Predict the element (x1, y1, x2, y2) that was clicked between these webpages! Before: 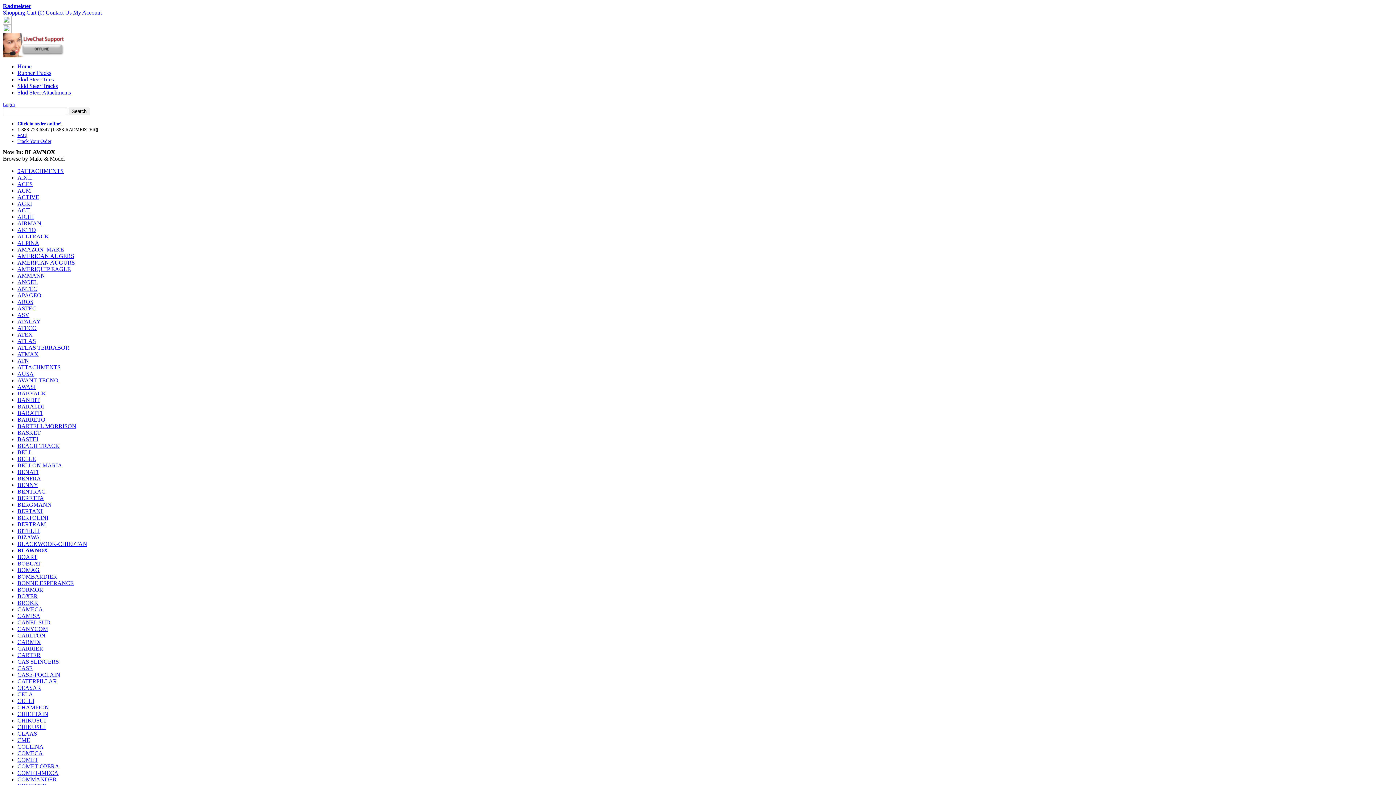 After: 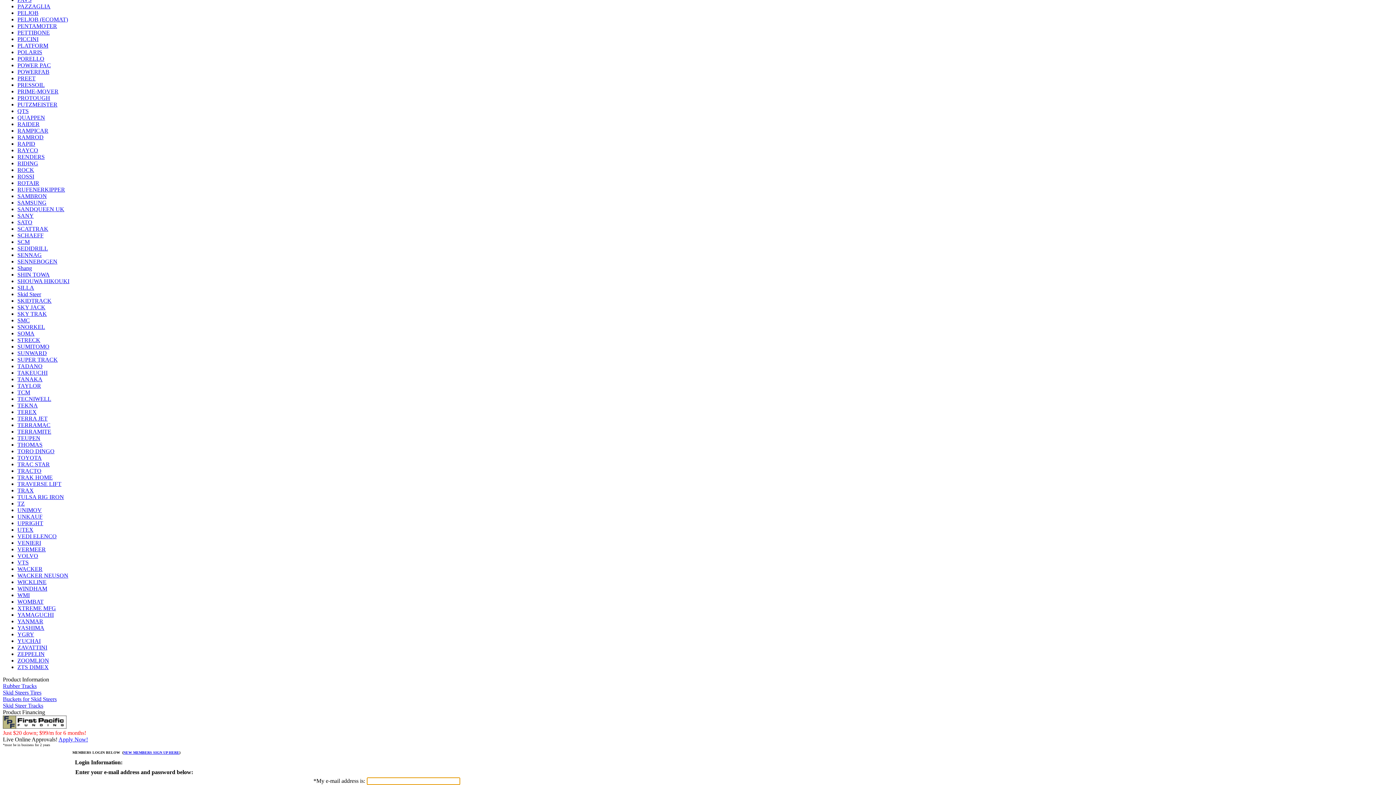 Action: bbox: (17, 138, 51, 144) label: Track Your Order